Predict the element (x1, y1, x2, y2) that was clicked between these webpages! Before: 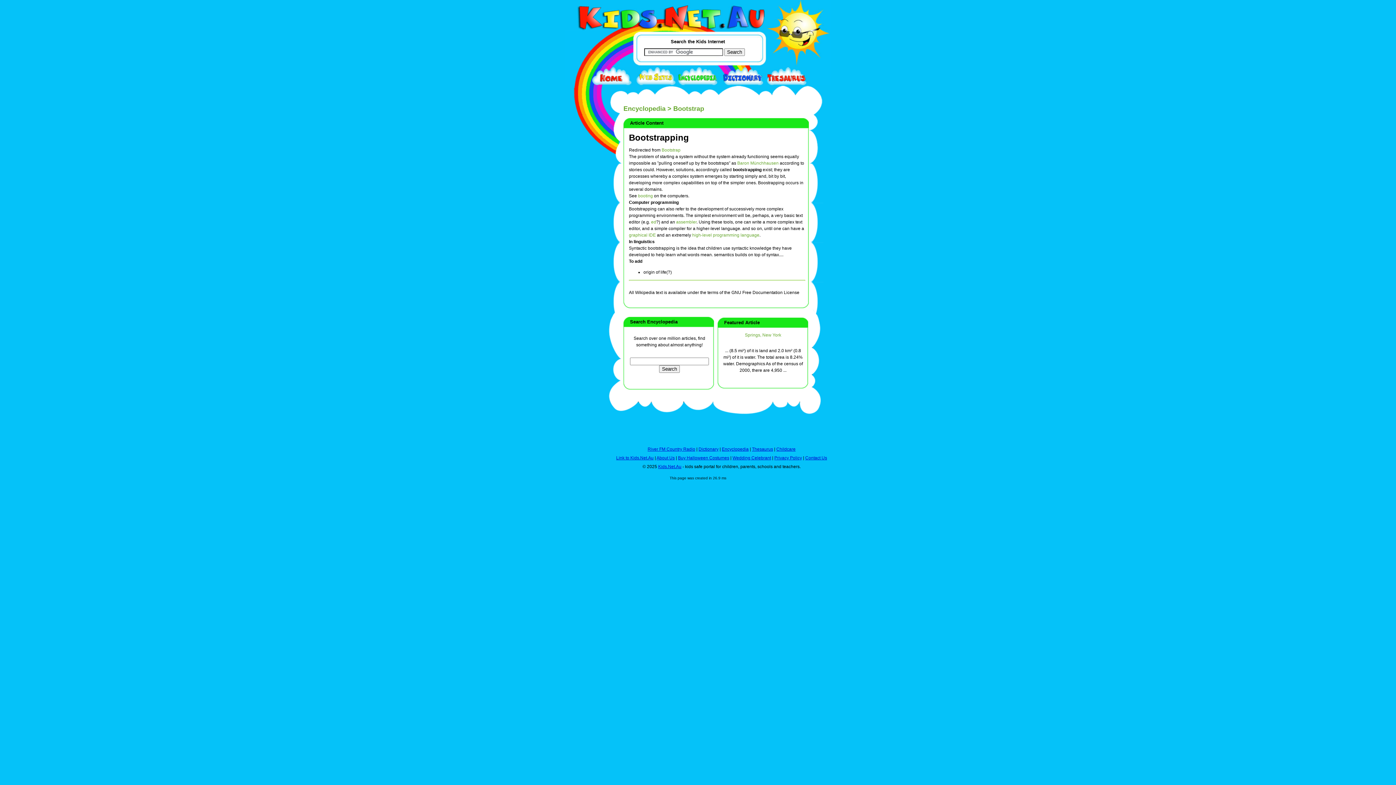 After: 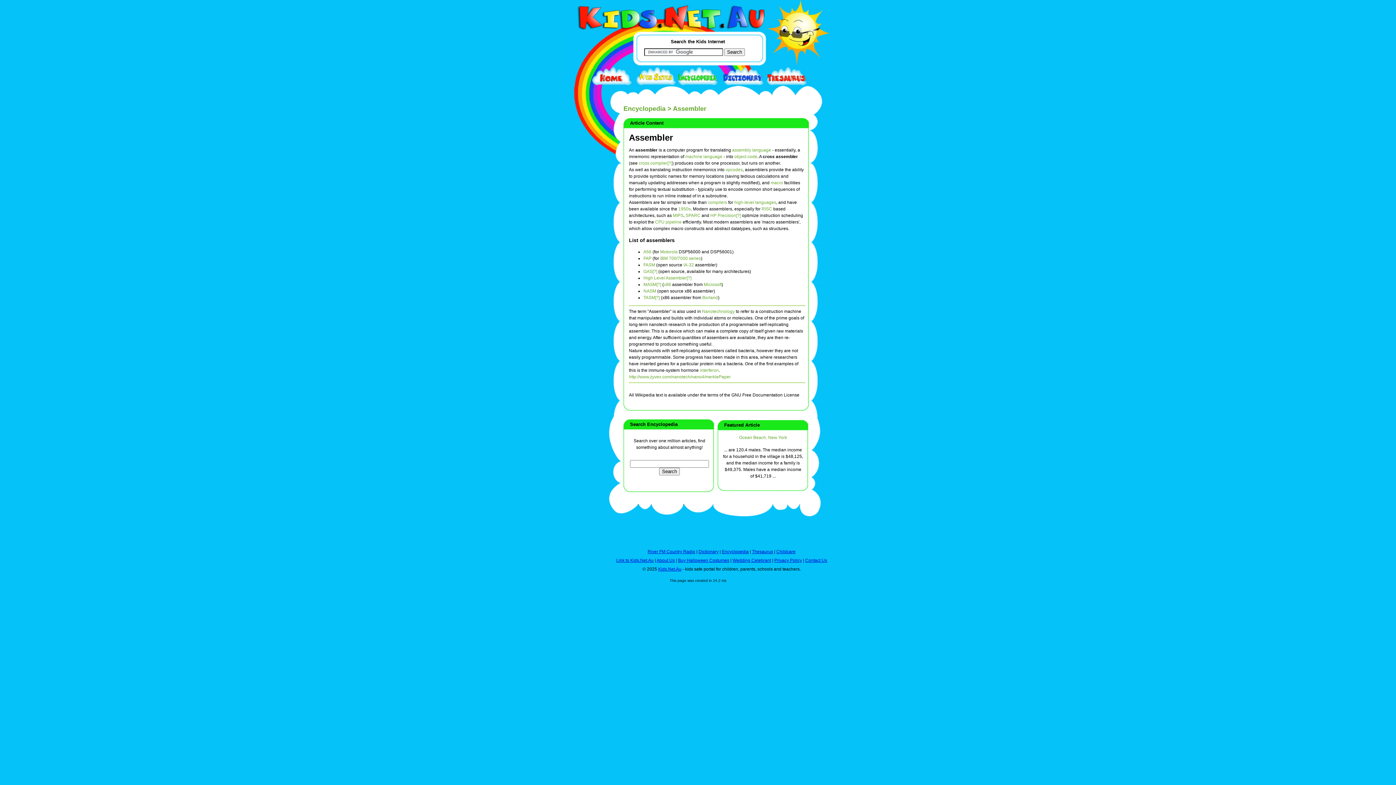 Action: label: assembler bbox: (676, 219, 696, 224)